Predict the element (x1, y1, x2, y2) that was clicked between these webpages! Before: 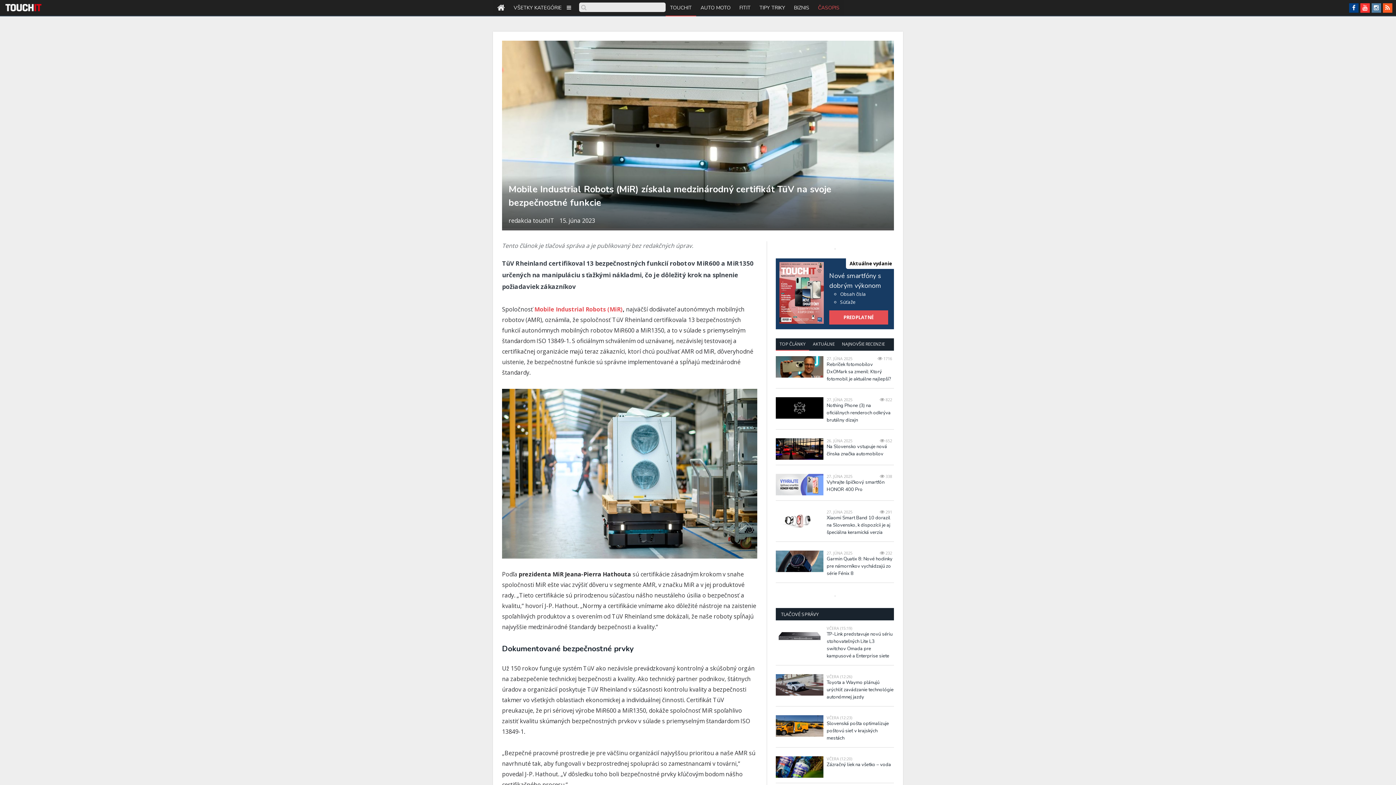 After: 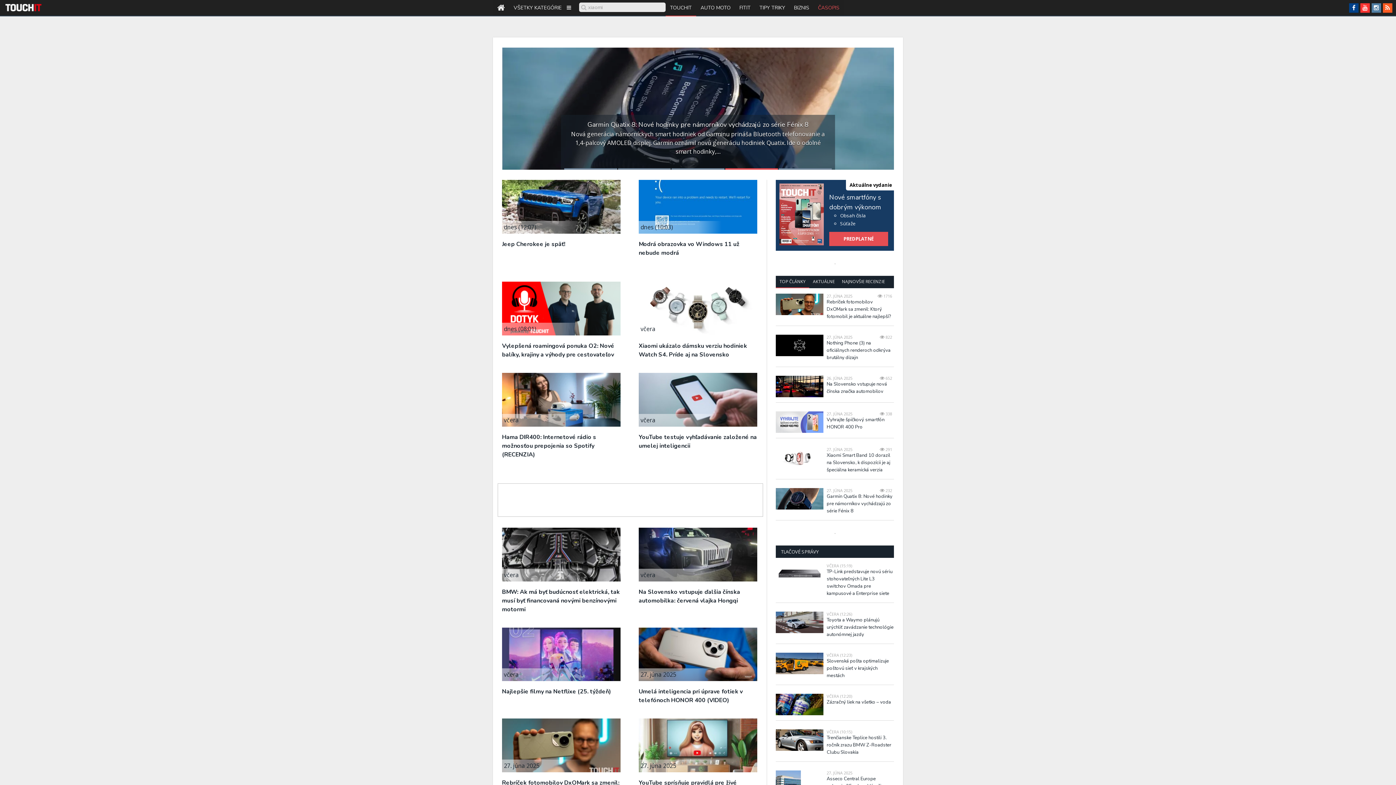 Action: bbox: (0, 1, 41, 9)